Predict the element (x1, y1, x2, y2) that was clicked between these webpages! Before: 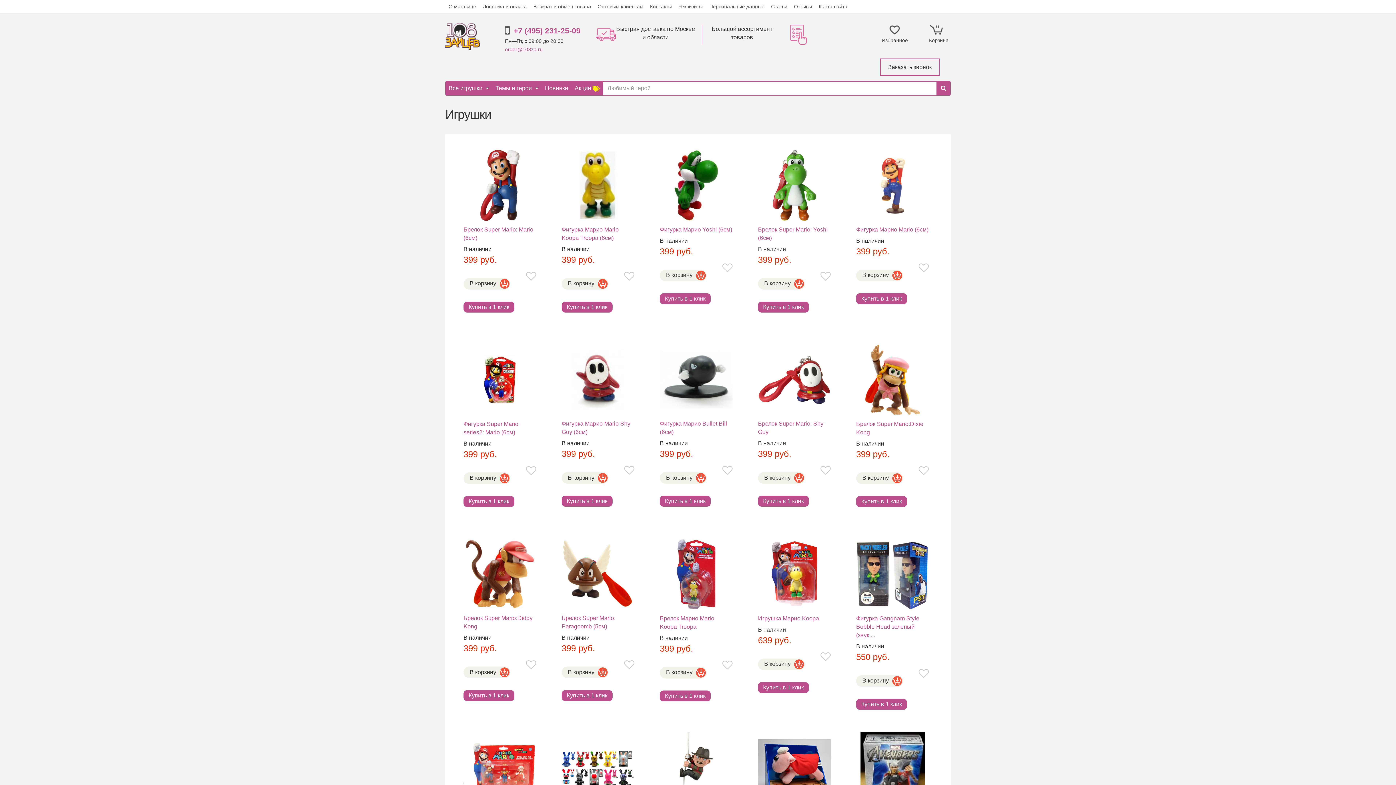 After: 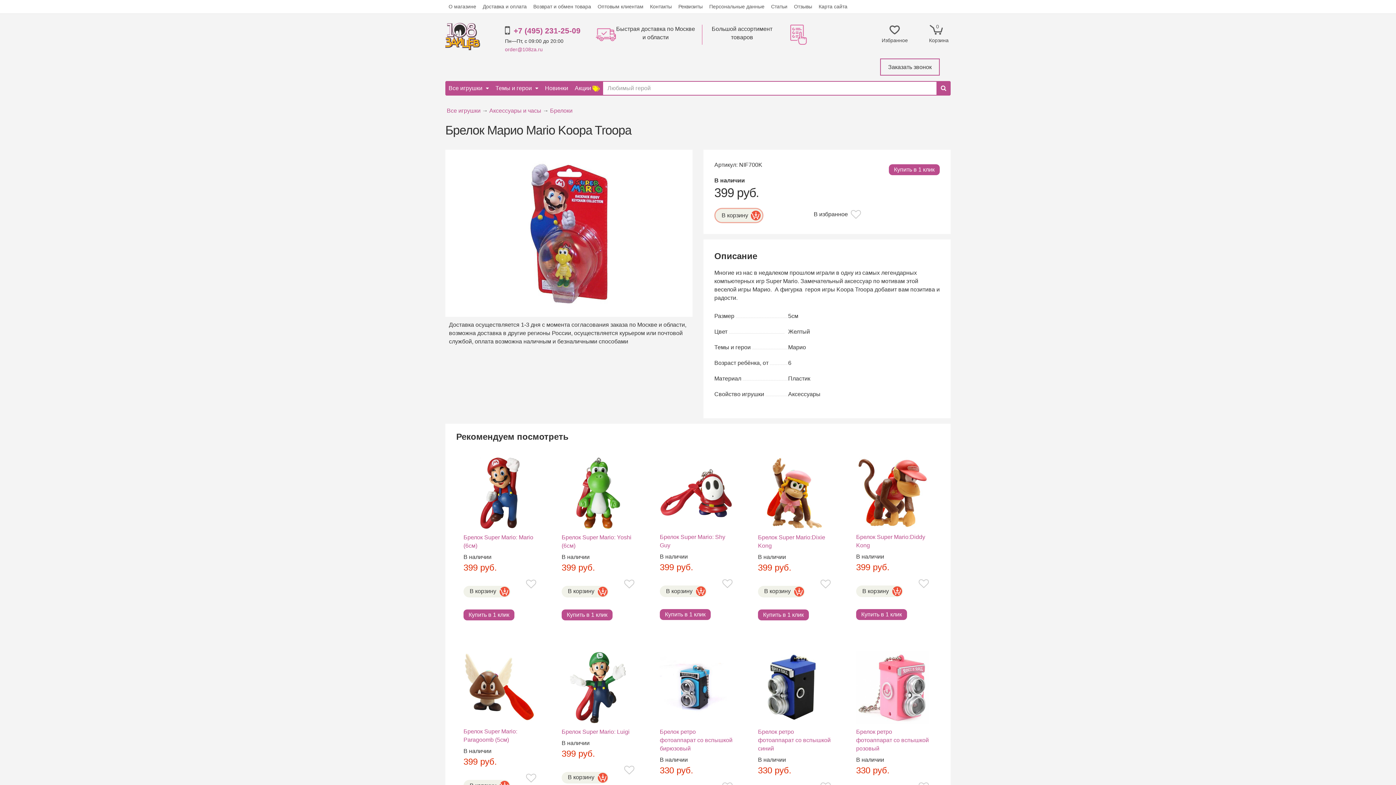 Action: bbox: (675, 570, 717, 577)